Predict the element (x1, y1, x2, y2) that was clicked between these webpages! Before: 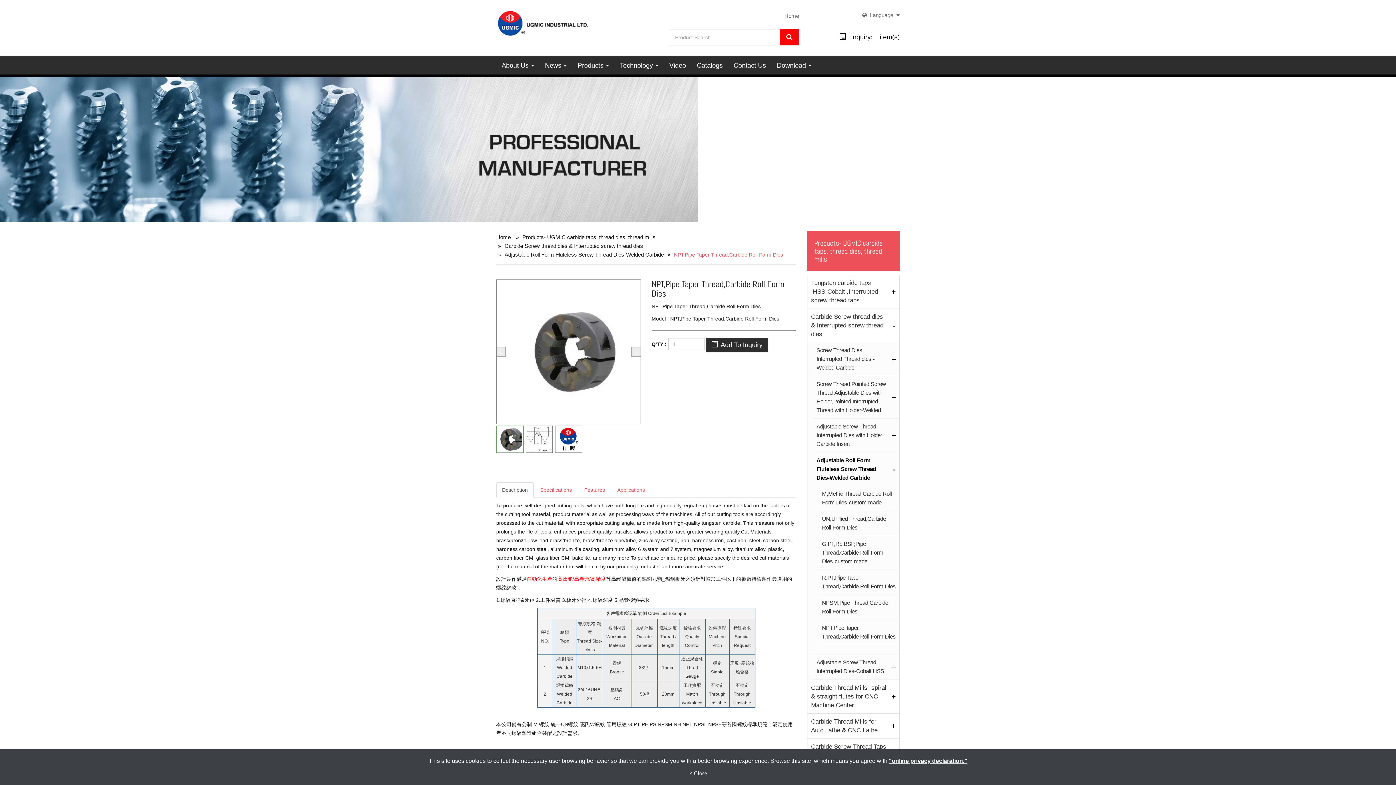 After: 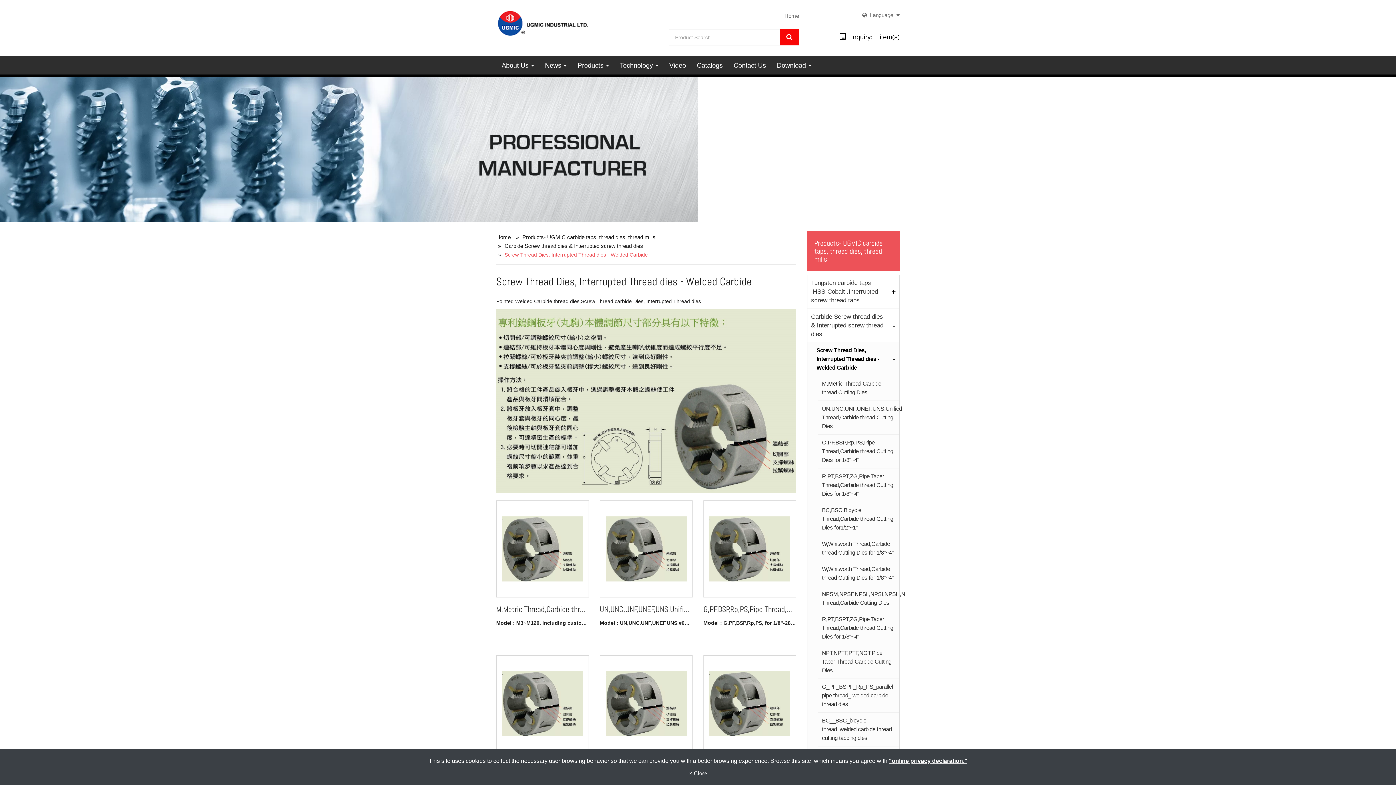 Action: bbox: (816, 346, 888, 372) label: Screw Thread Dies, Interrupted Thread dies - Welded Carbide